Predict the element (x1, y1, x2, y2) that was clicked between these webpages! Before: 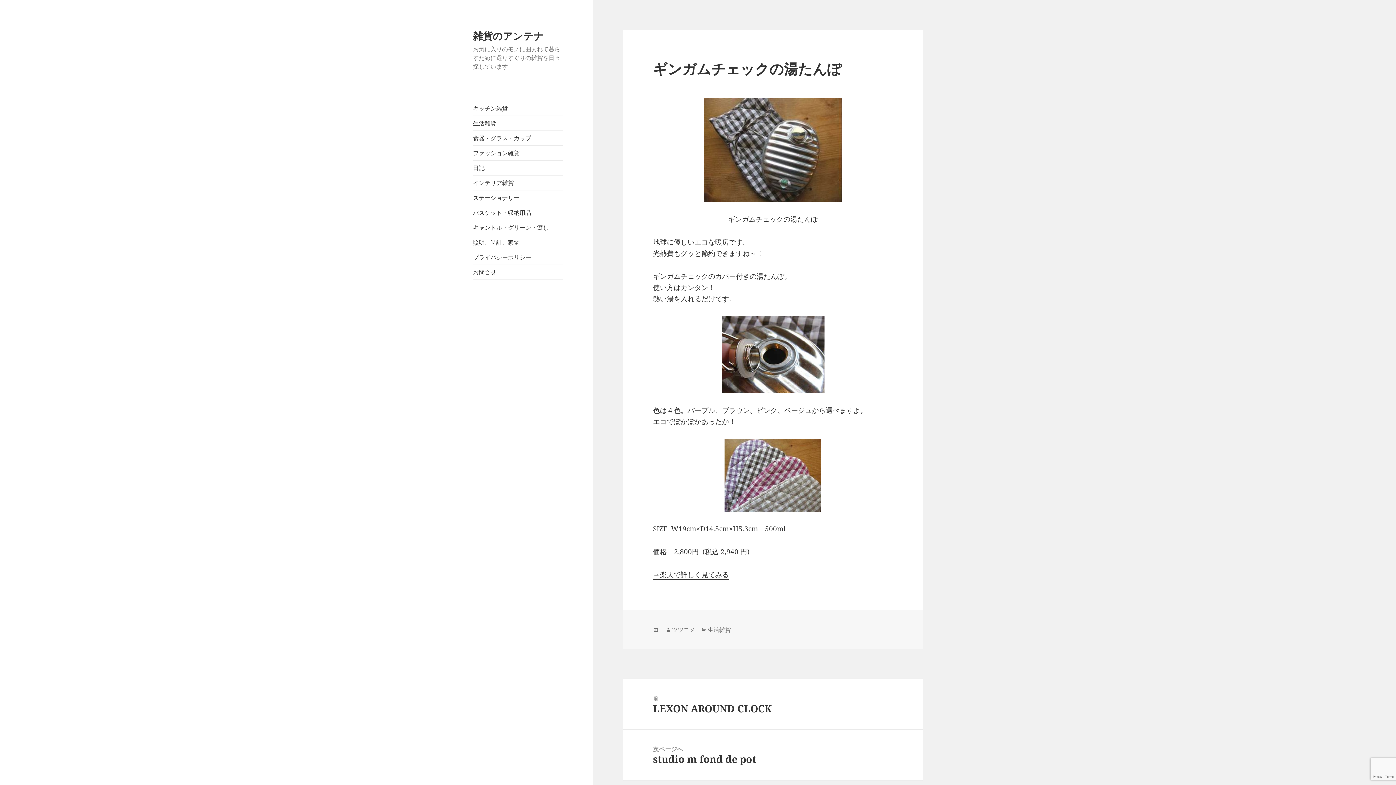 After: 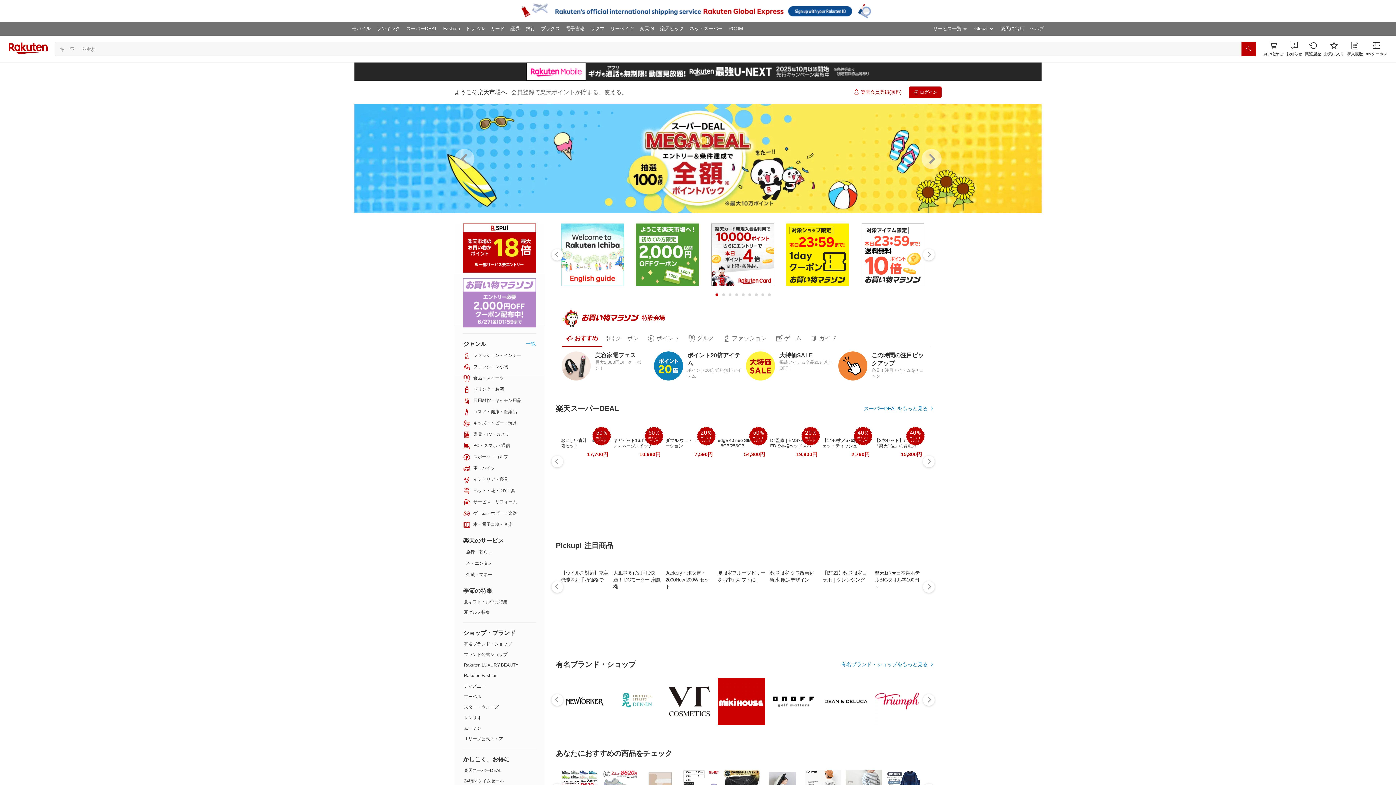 Action: label: ギンガムチェックの湯たんぽ bbox: (728, 214, 818, 224)